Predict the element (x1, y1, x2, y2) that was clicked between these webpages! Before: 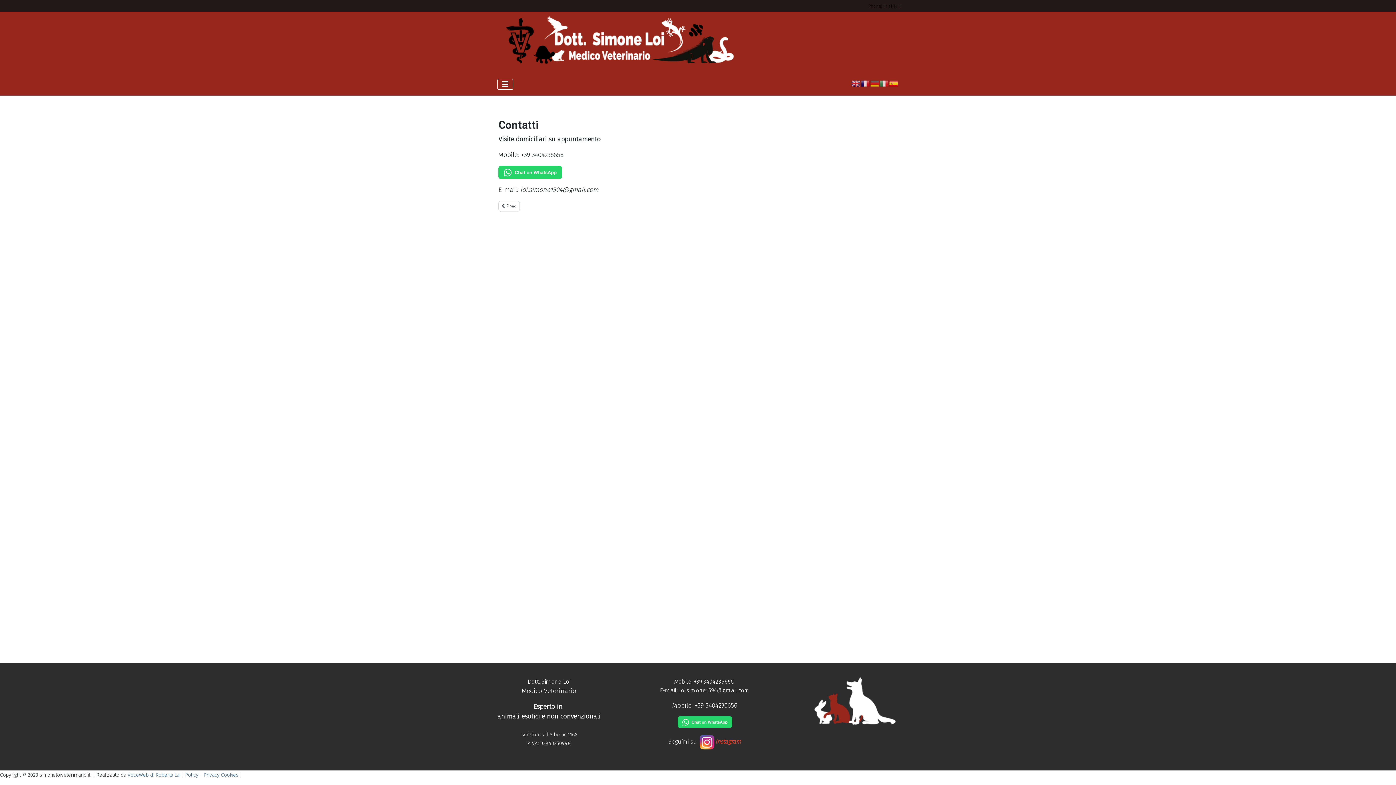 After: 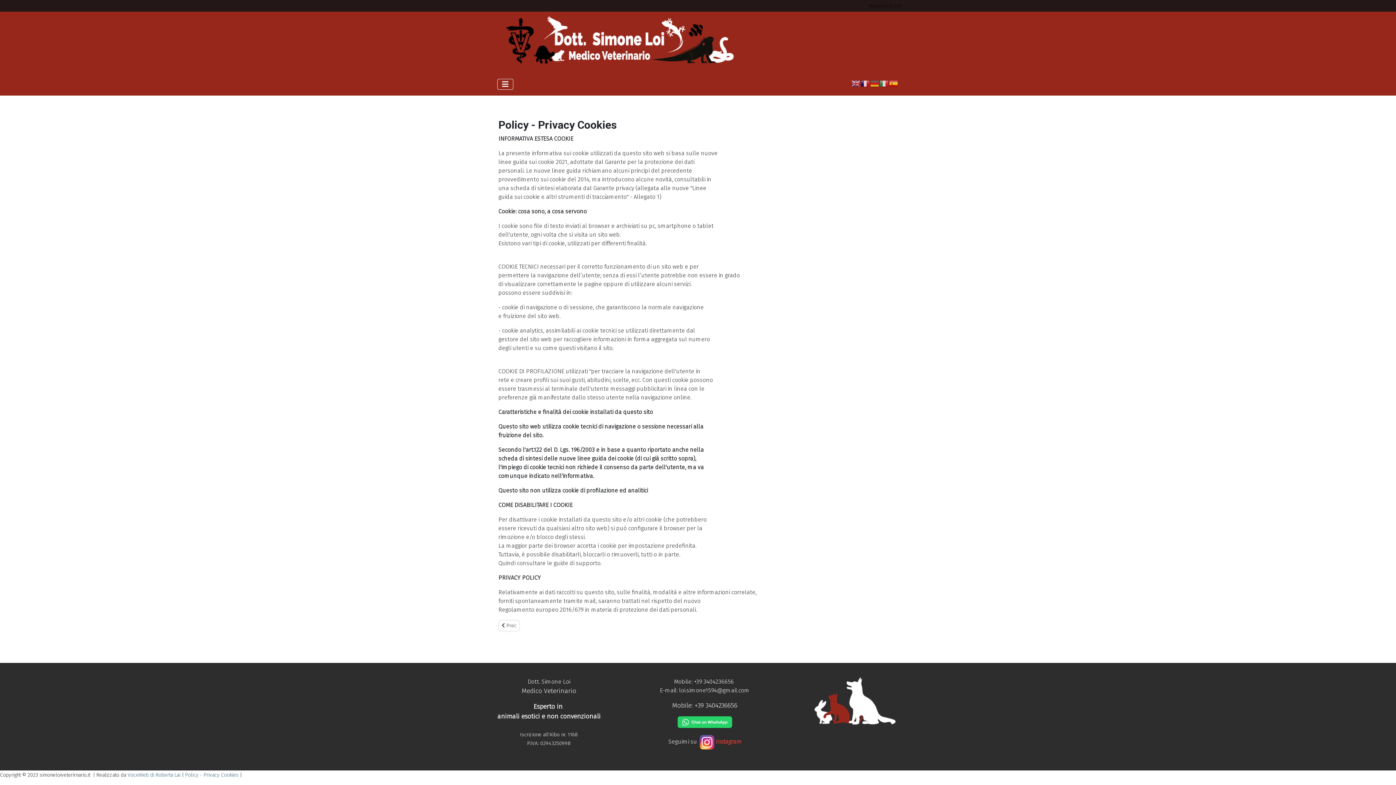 Action: label: Policy - Privacy Cookies bbox: (185, 772, 238, 778)